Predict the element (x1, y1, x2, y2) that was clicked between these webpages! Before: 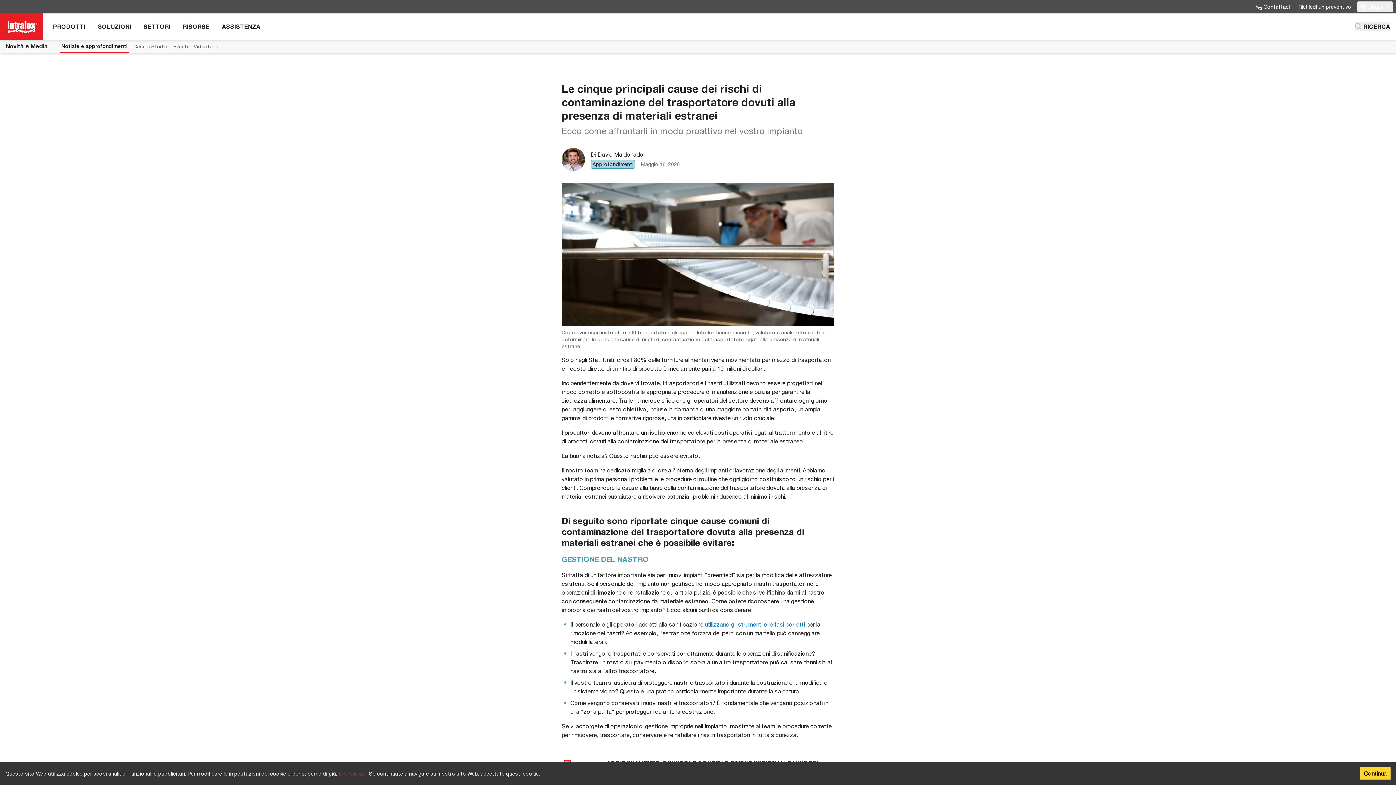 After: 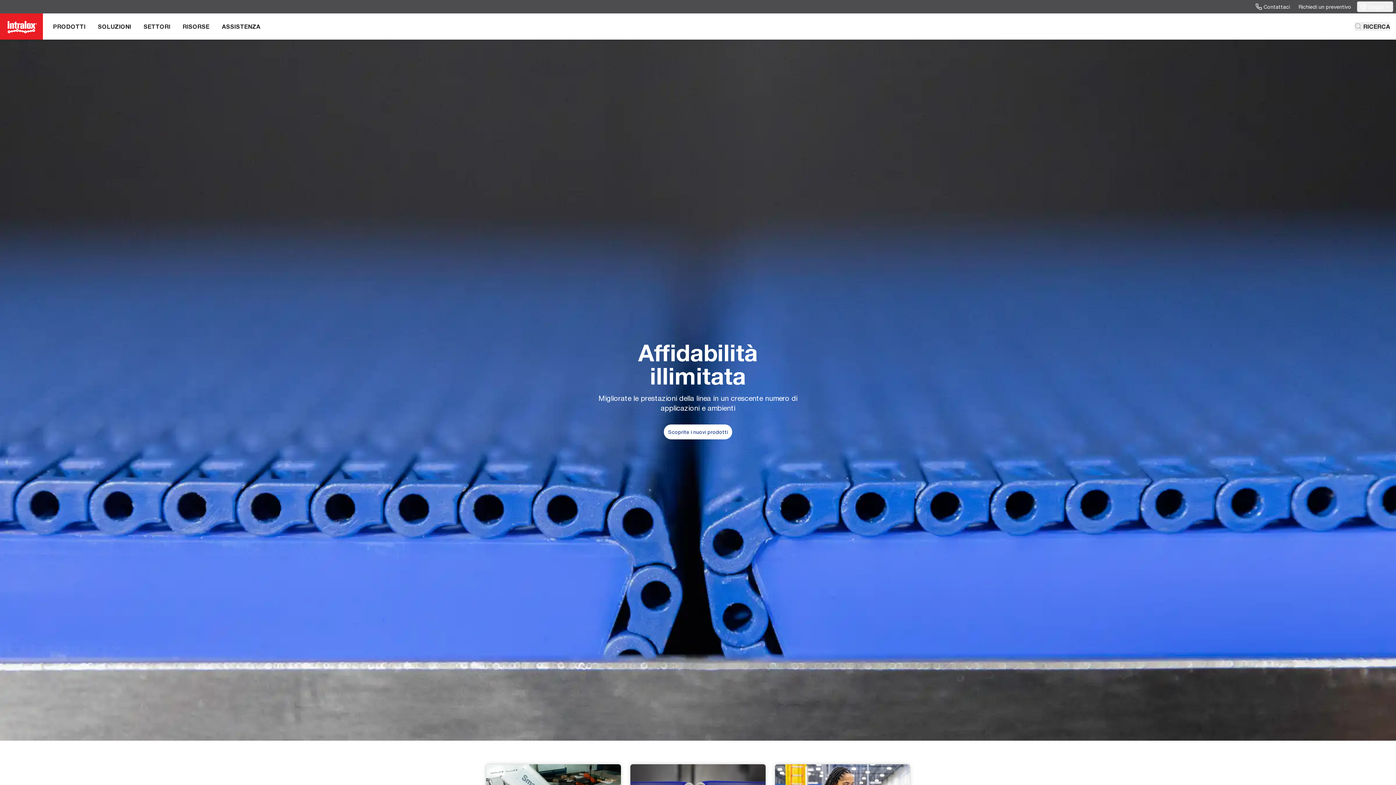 Action: bbox: (0, 13, 43, 39)